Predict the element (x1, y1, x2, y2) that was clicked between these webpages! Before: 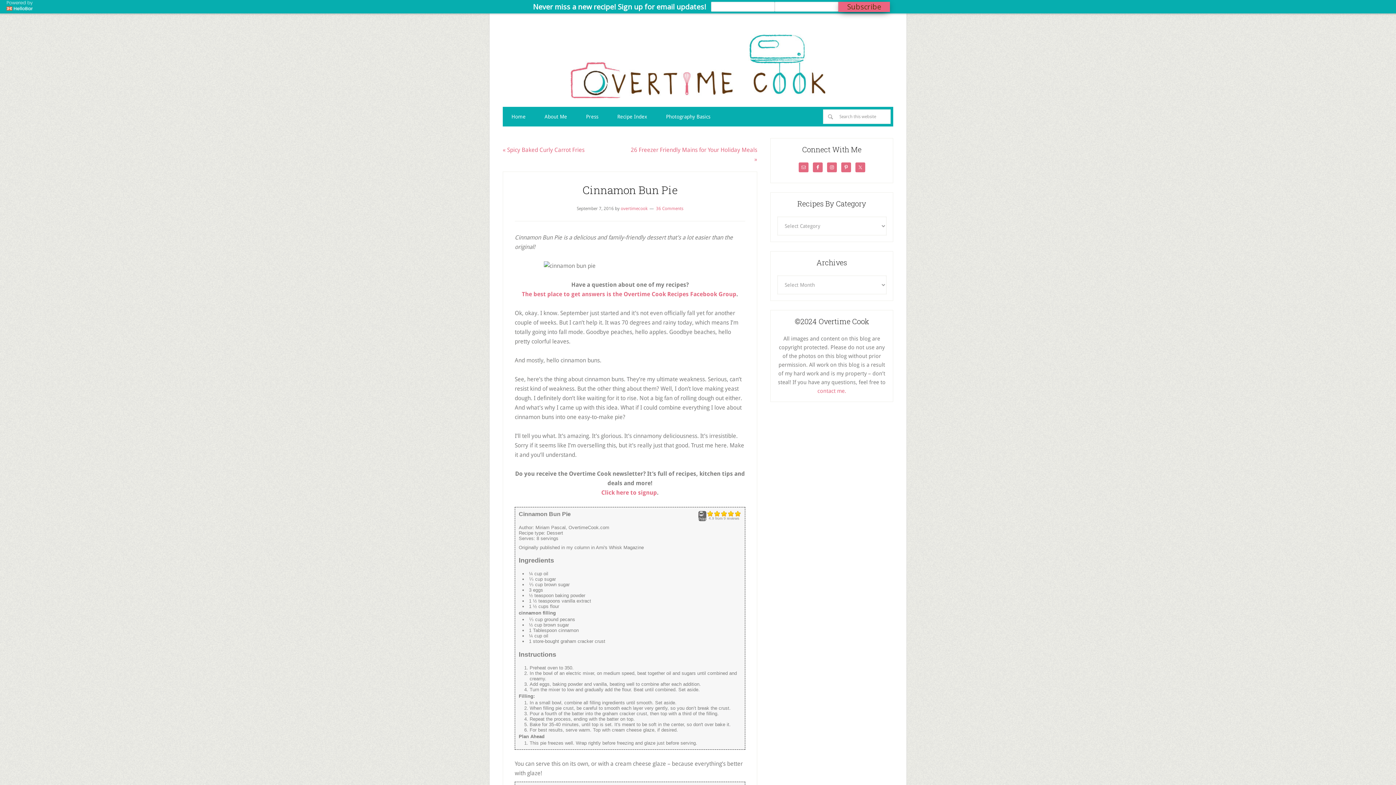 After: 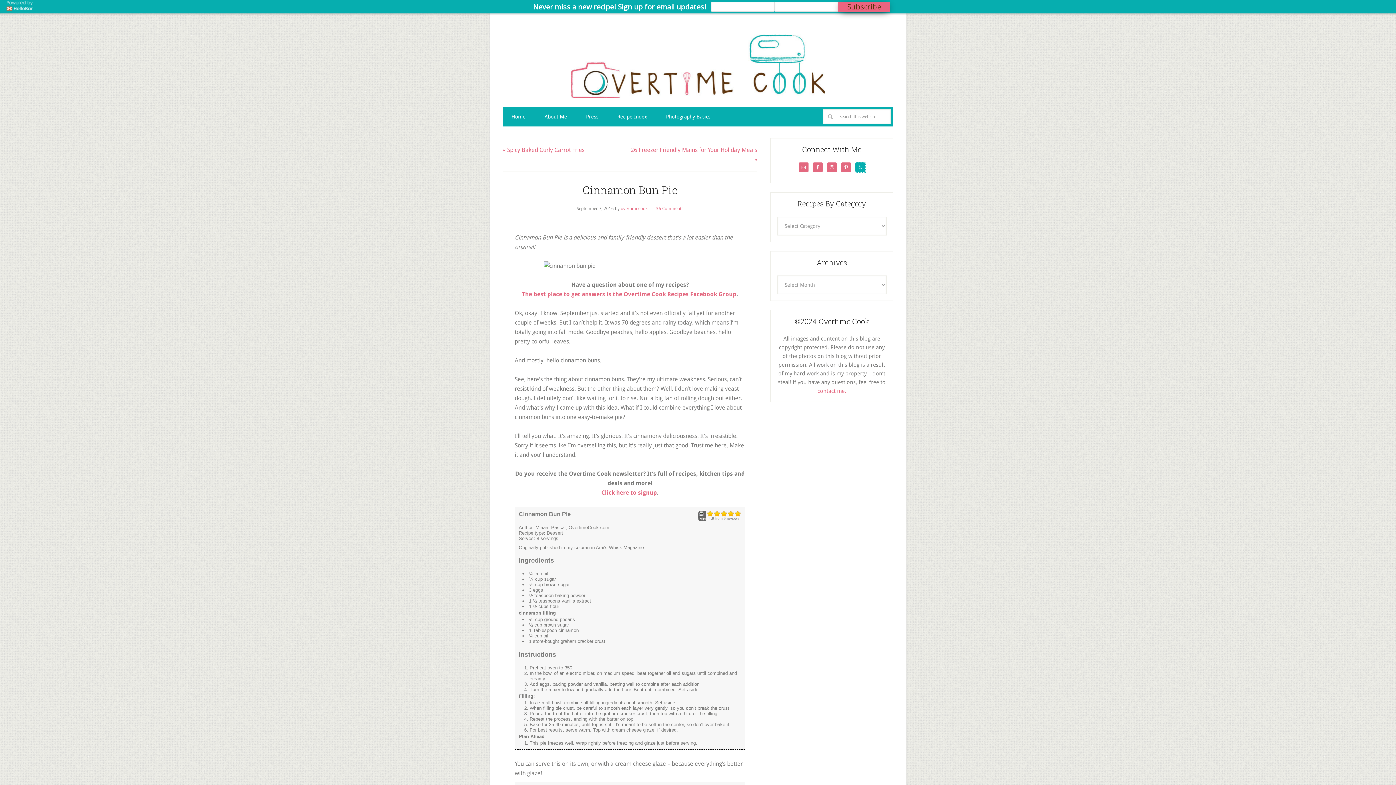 Action: bbox: (855, 162, 865, 172)